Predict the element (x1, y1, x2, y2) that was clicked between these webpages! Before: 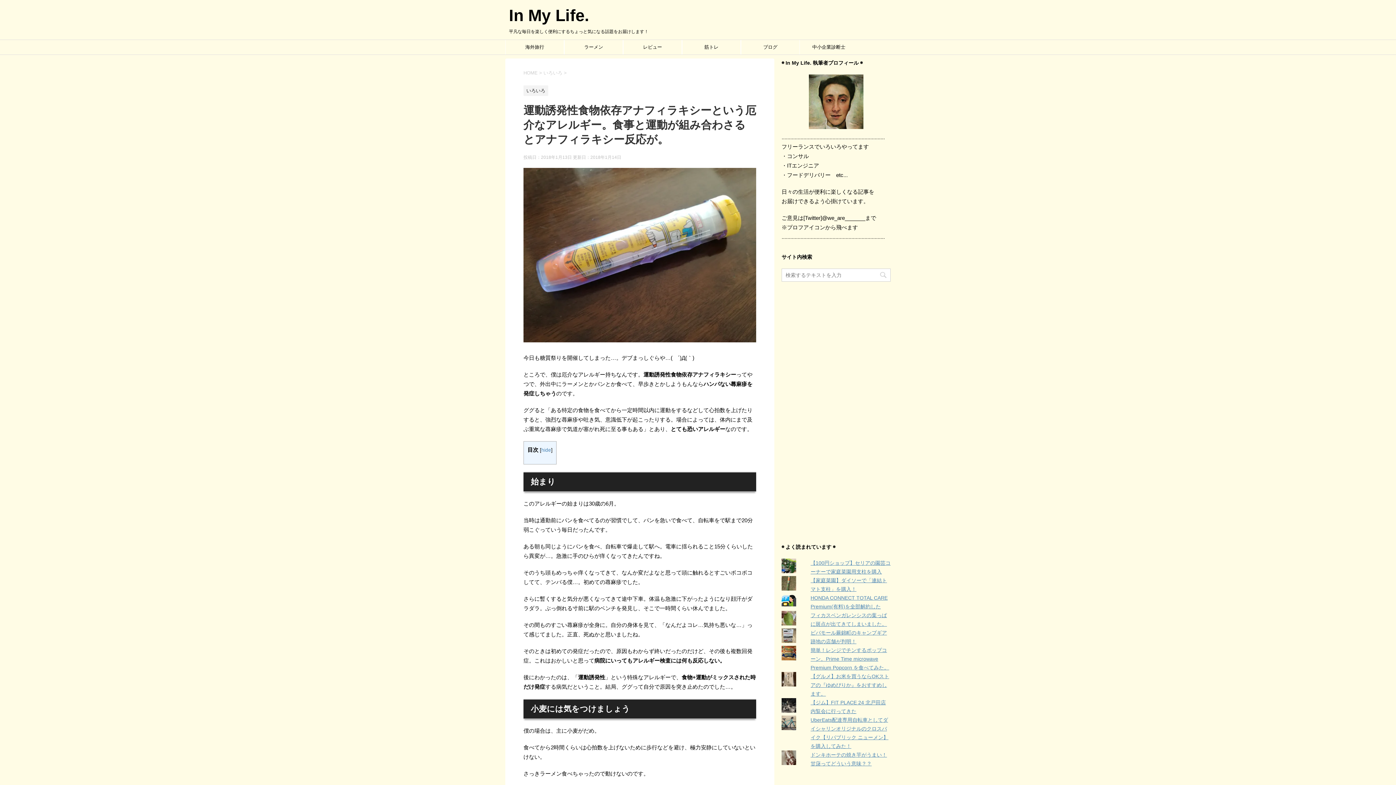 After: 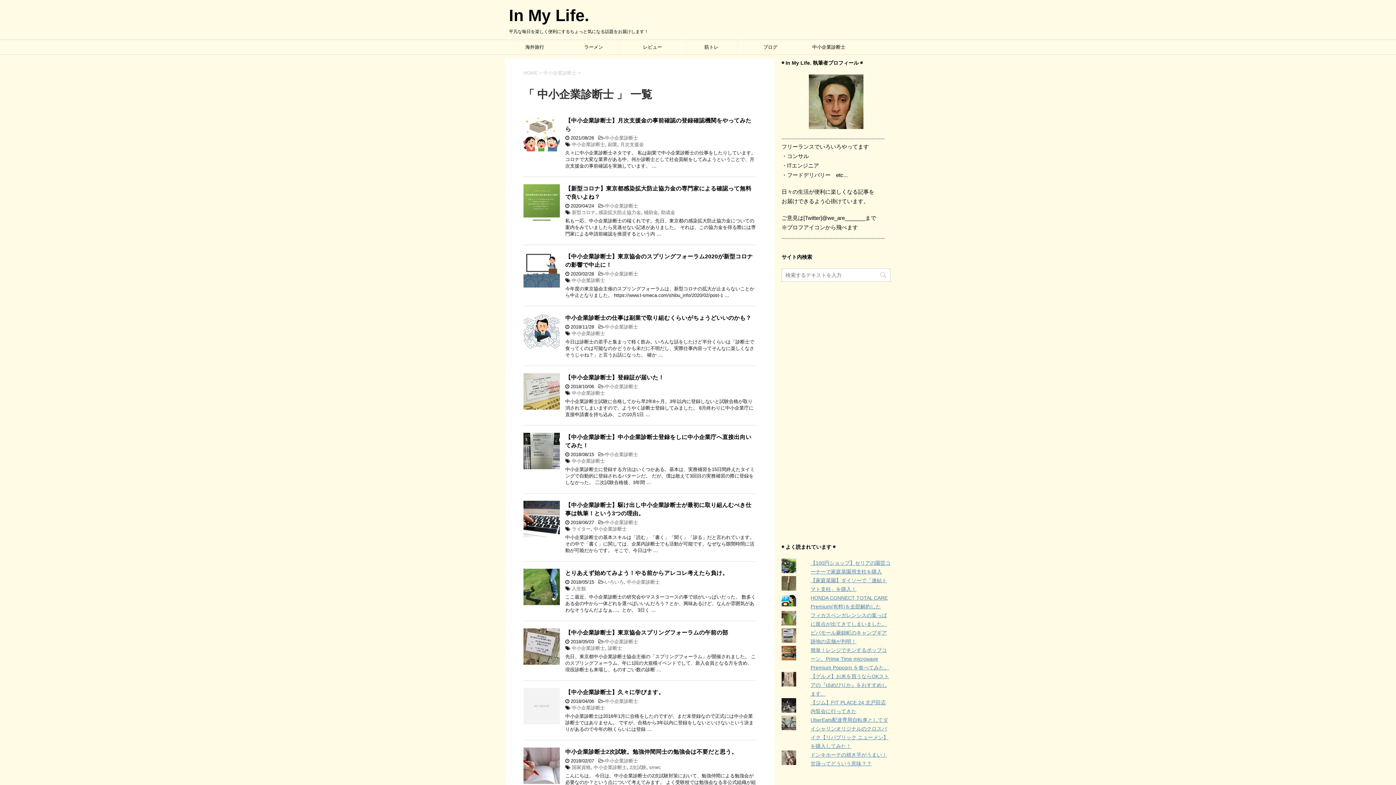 Action: label: 中小企業診断士 bbox: (800, 40, 858, 54)